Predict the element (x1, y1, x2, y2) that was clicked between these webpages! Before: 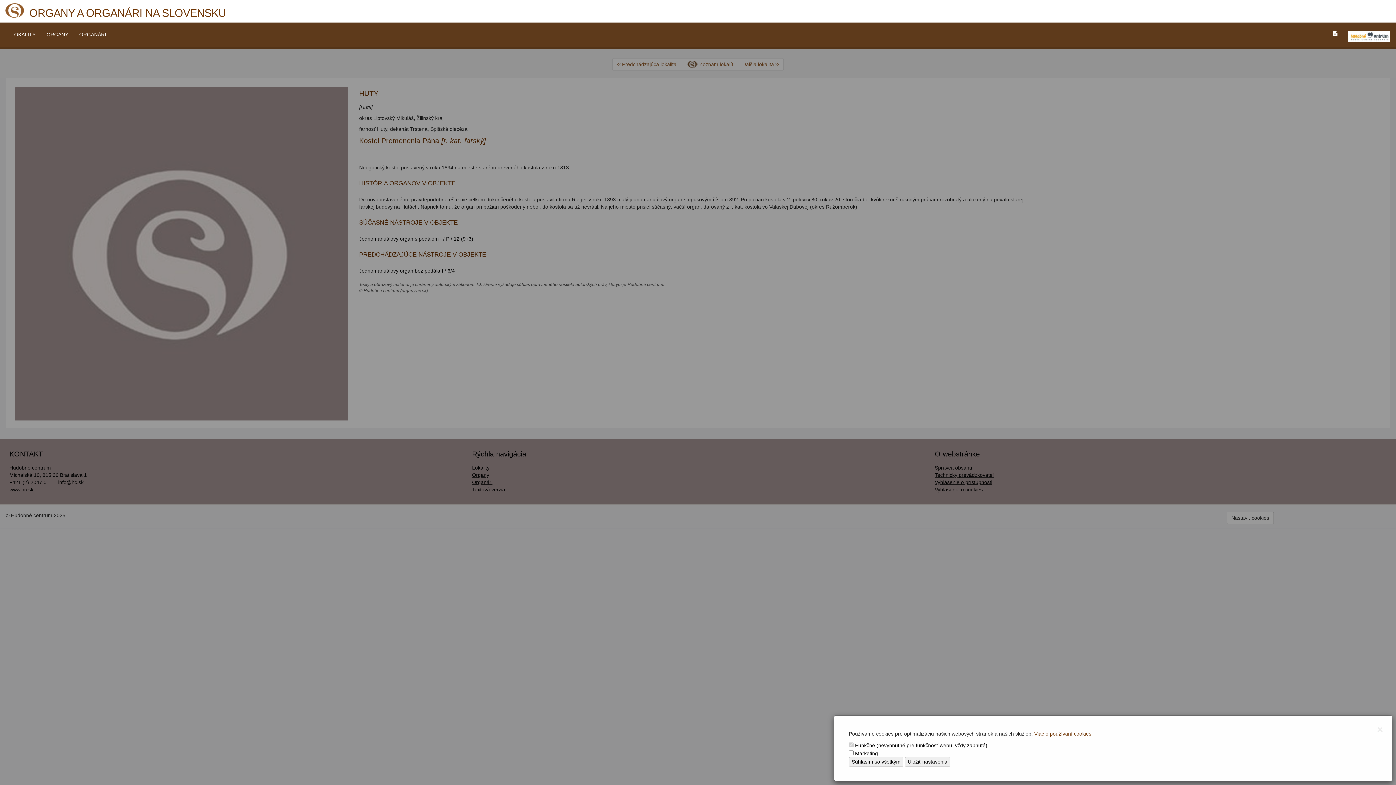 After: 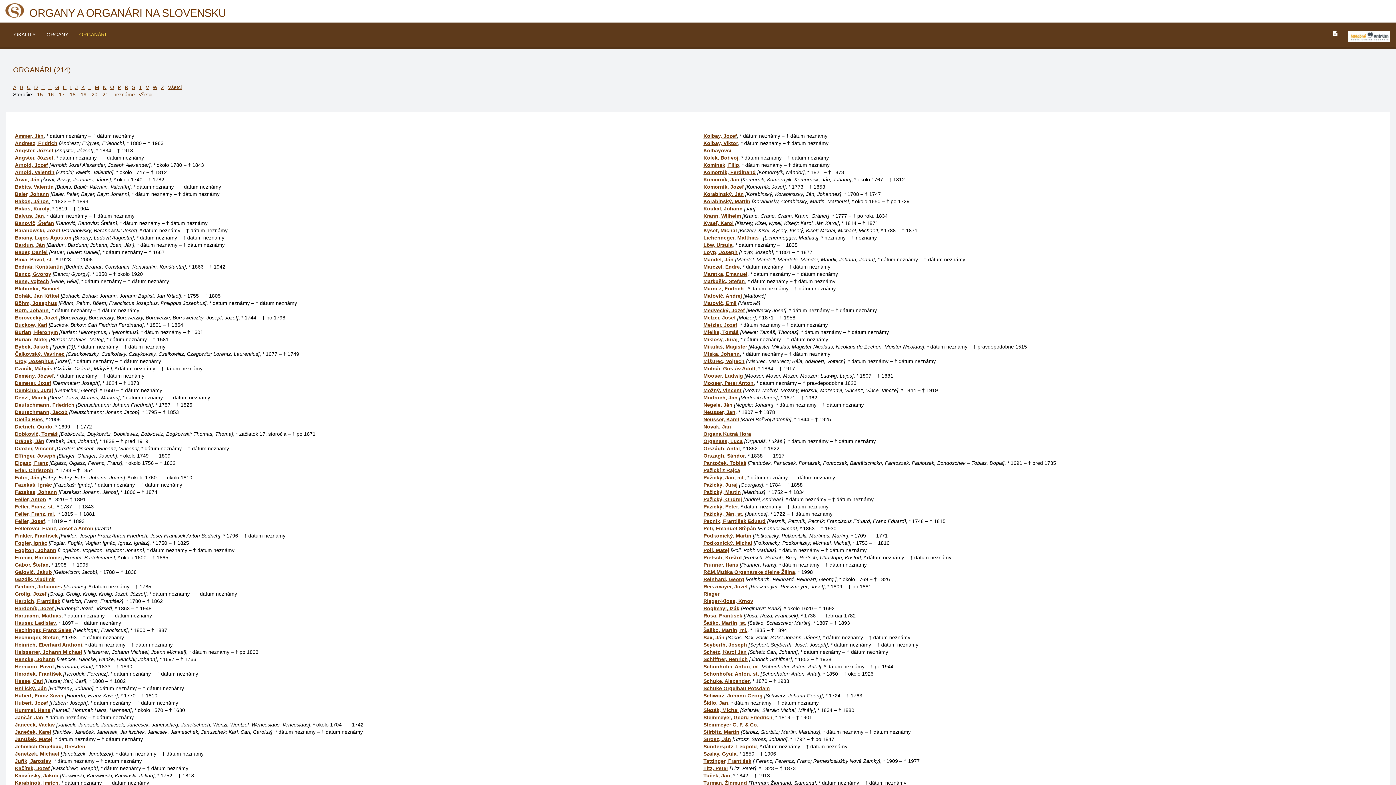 Action: bbox: (73, 25, 111, 43) label: ORGANÁRI